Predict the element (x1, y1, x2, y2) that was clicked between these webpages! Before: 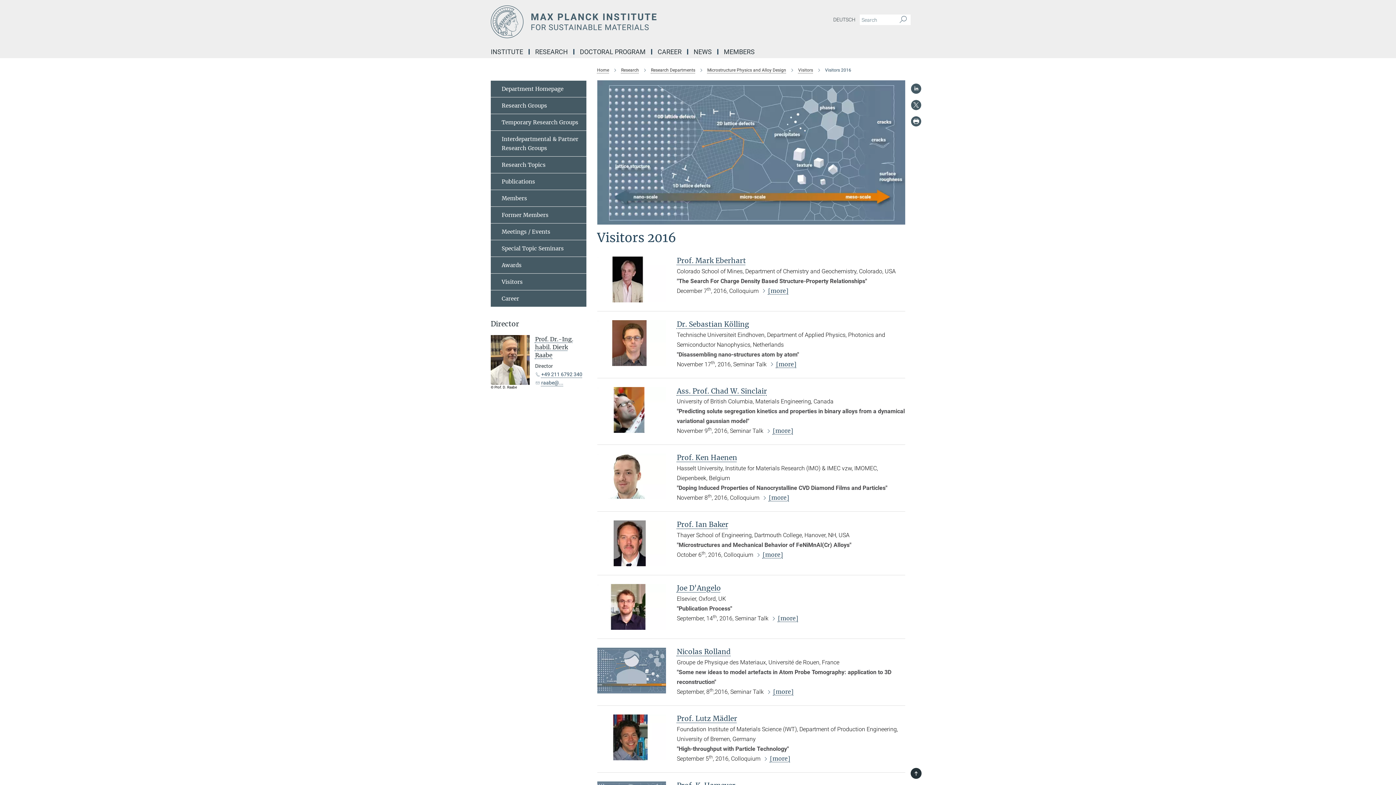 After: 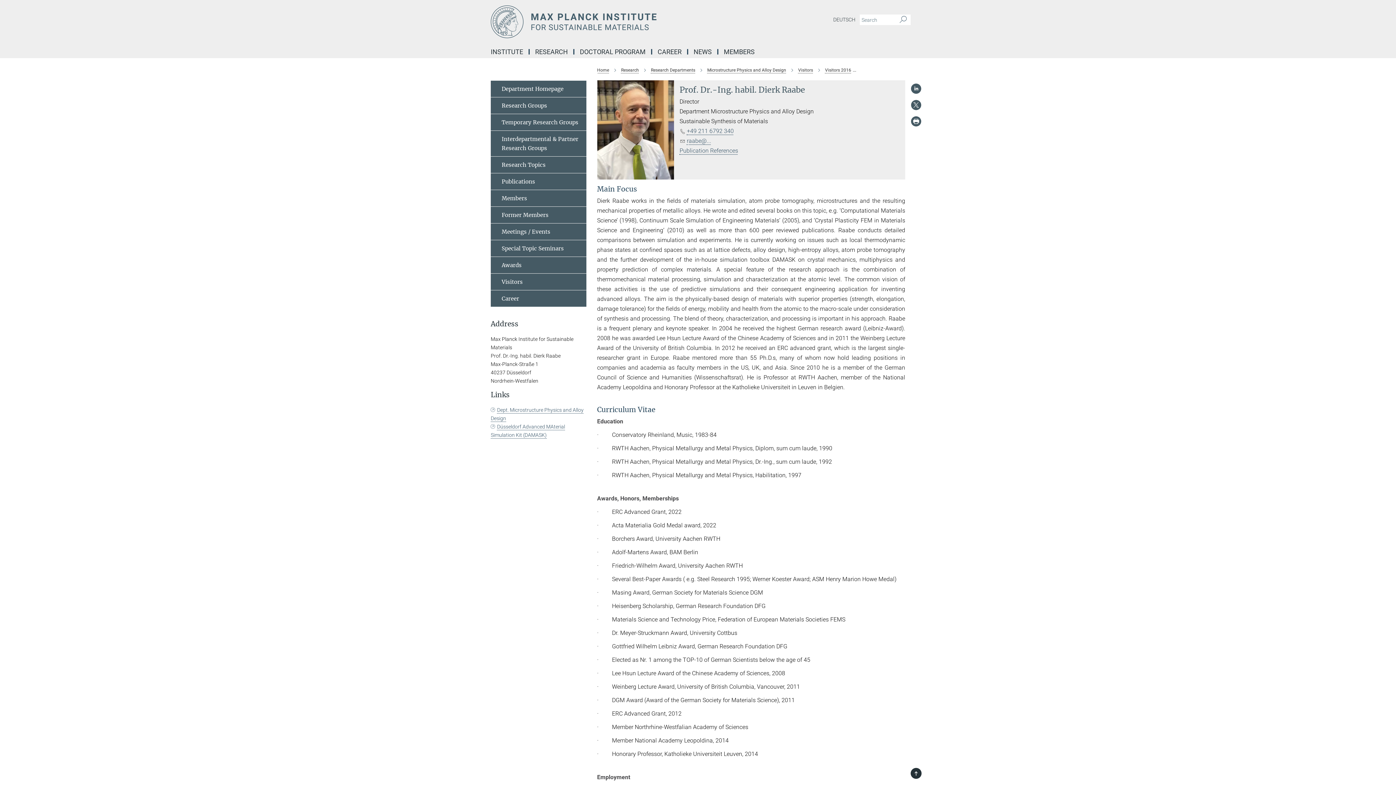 Action: bbox: (535, 335, 573, 358) label: Prof. Dr.-Ing. habil. Dierk Raabe